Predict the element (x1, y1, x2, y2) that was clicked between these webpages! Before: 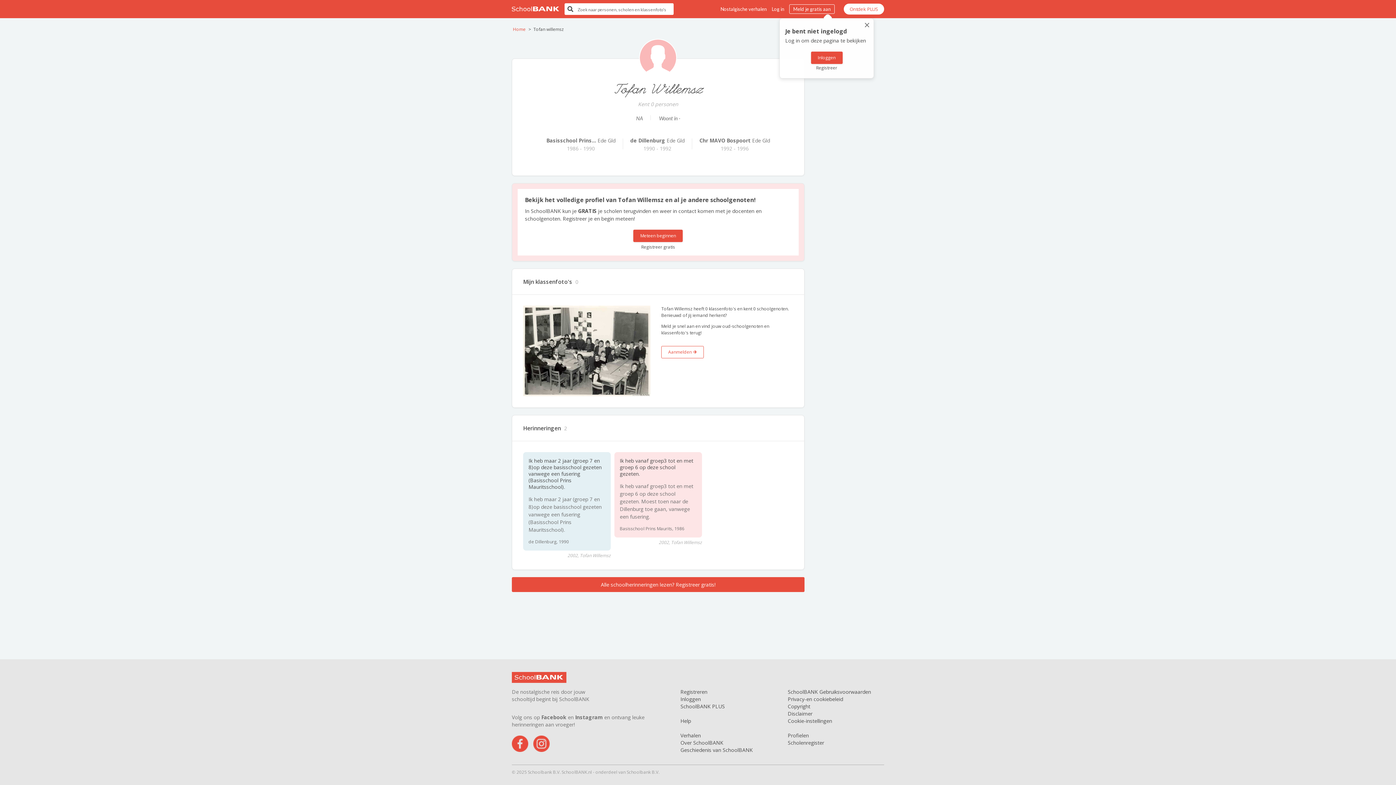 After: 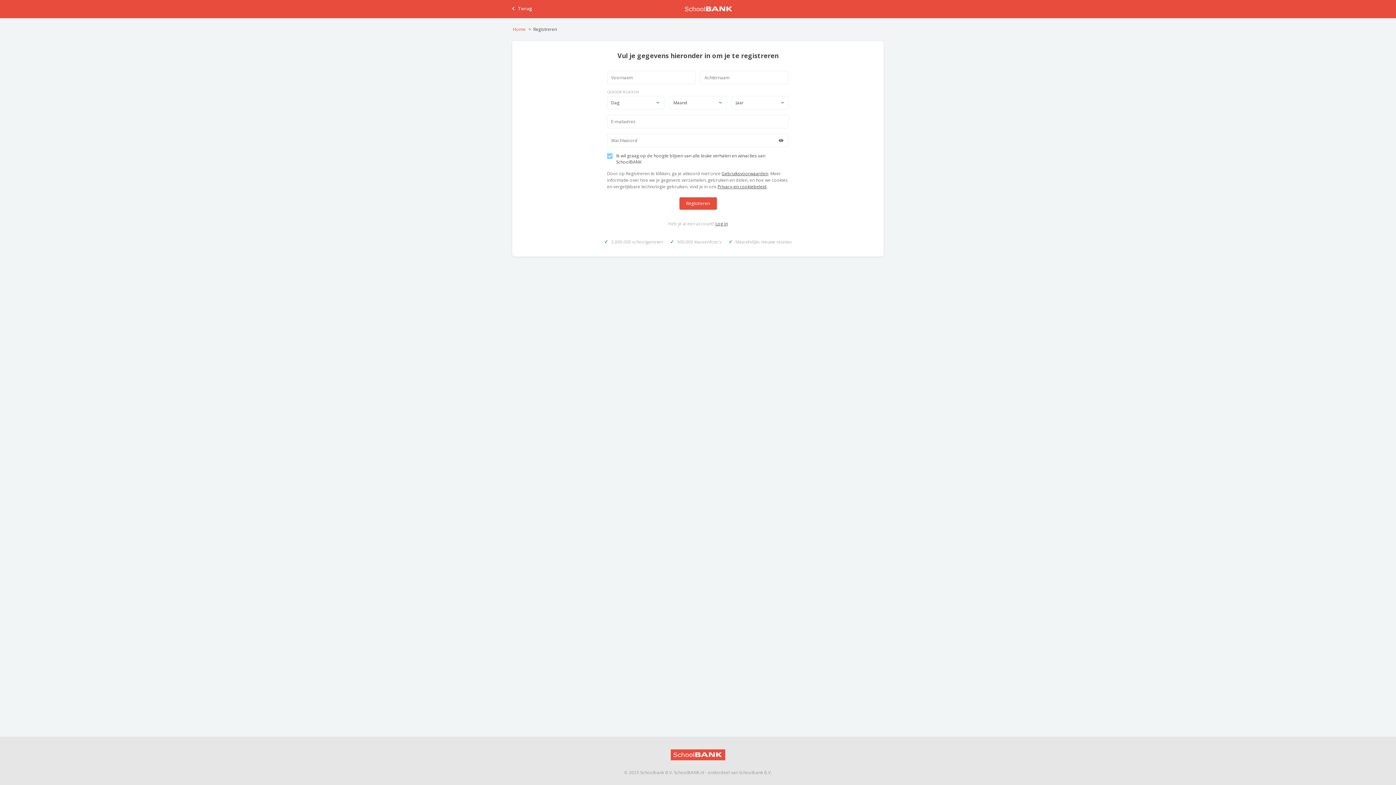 Action: label: Meld je gratis aan bbox: (789, 4, 834, 13)